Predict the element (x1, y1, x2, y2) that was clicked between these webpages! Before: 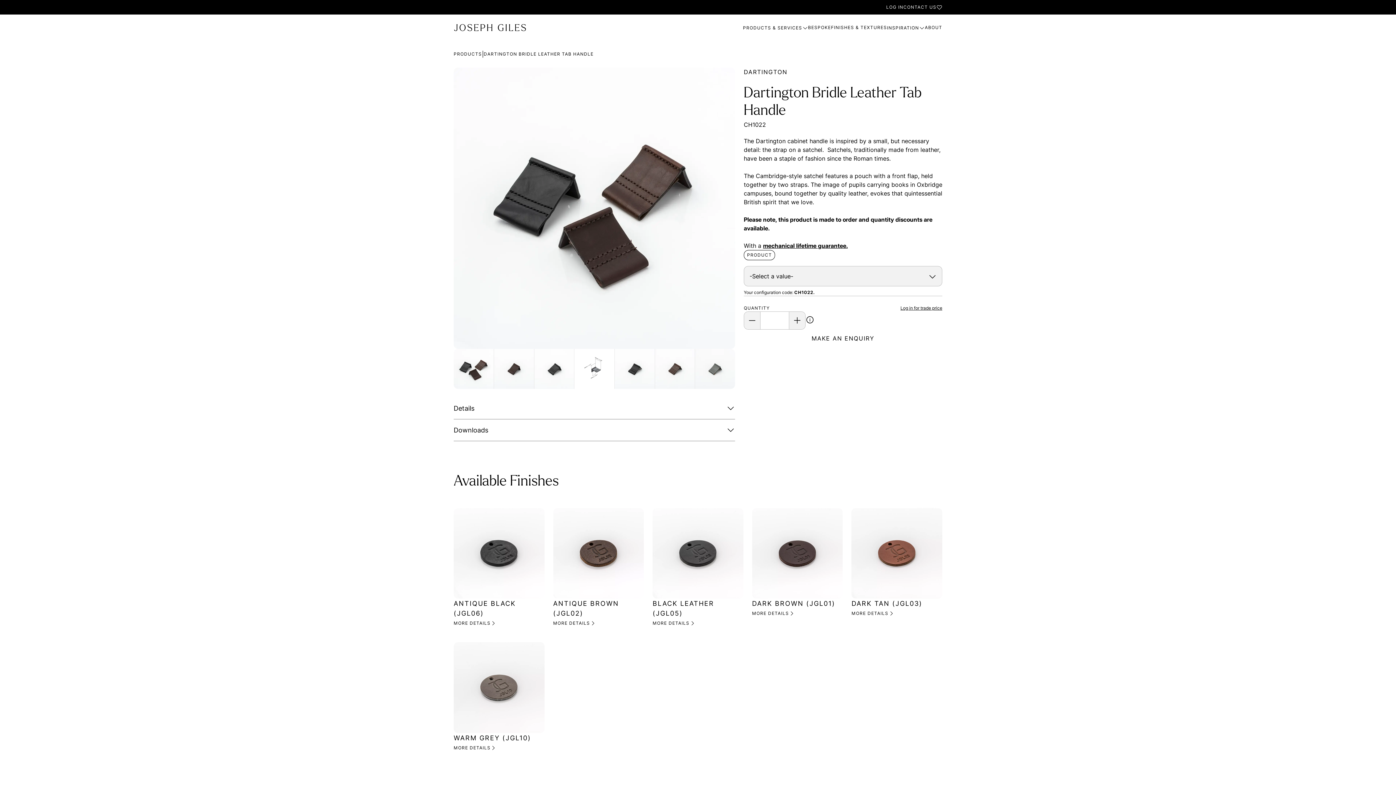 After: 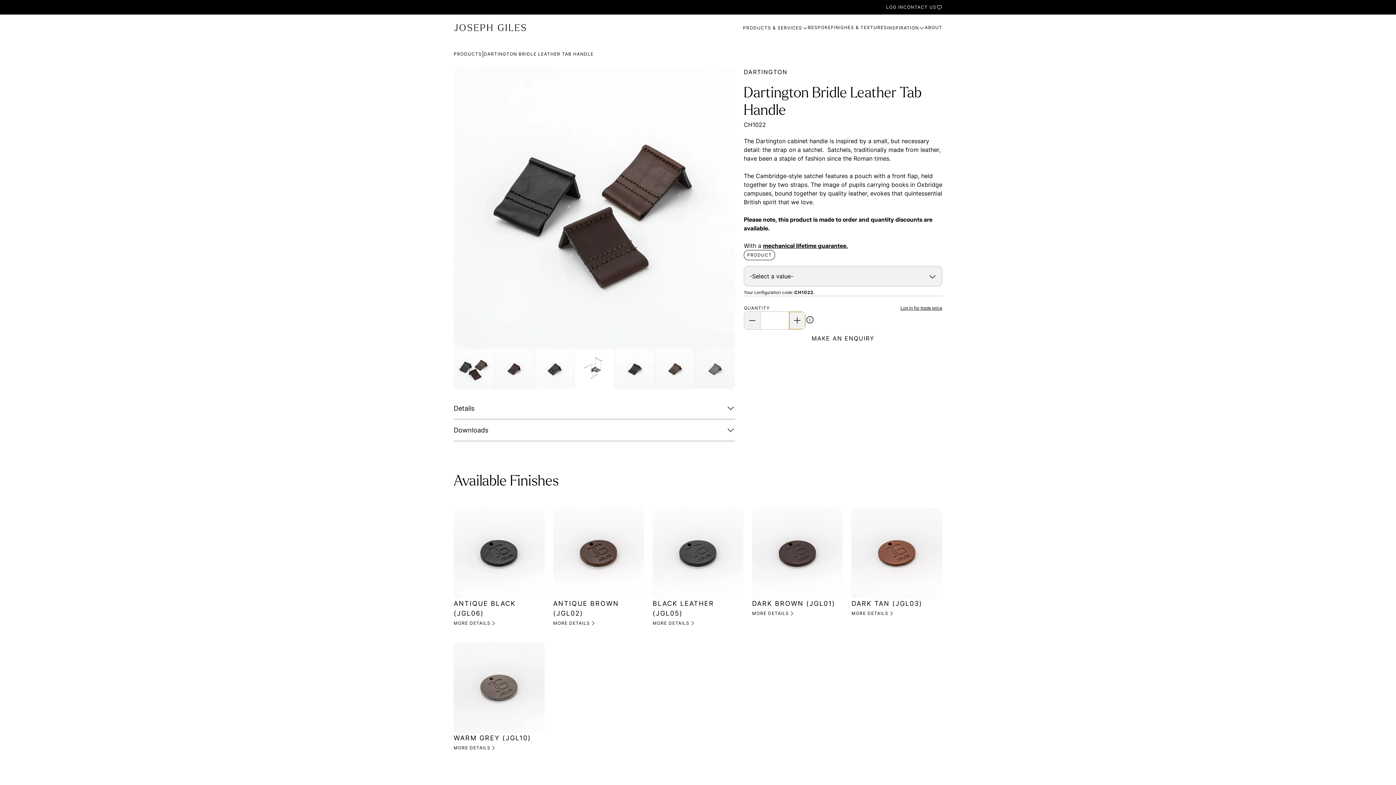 Action: bbox: (789, 312, 805, 329)